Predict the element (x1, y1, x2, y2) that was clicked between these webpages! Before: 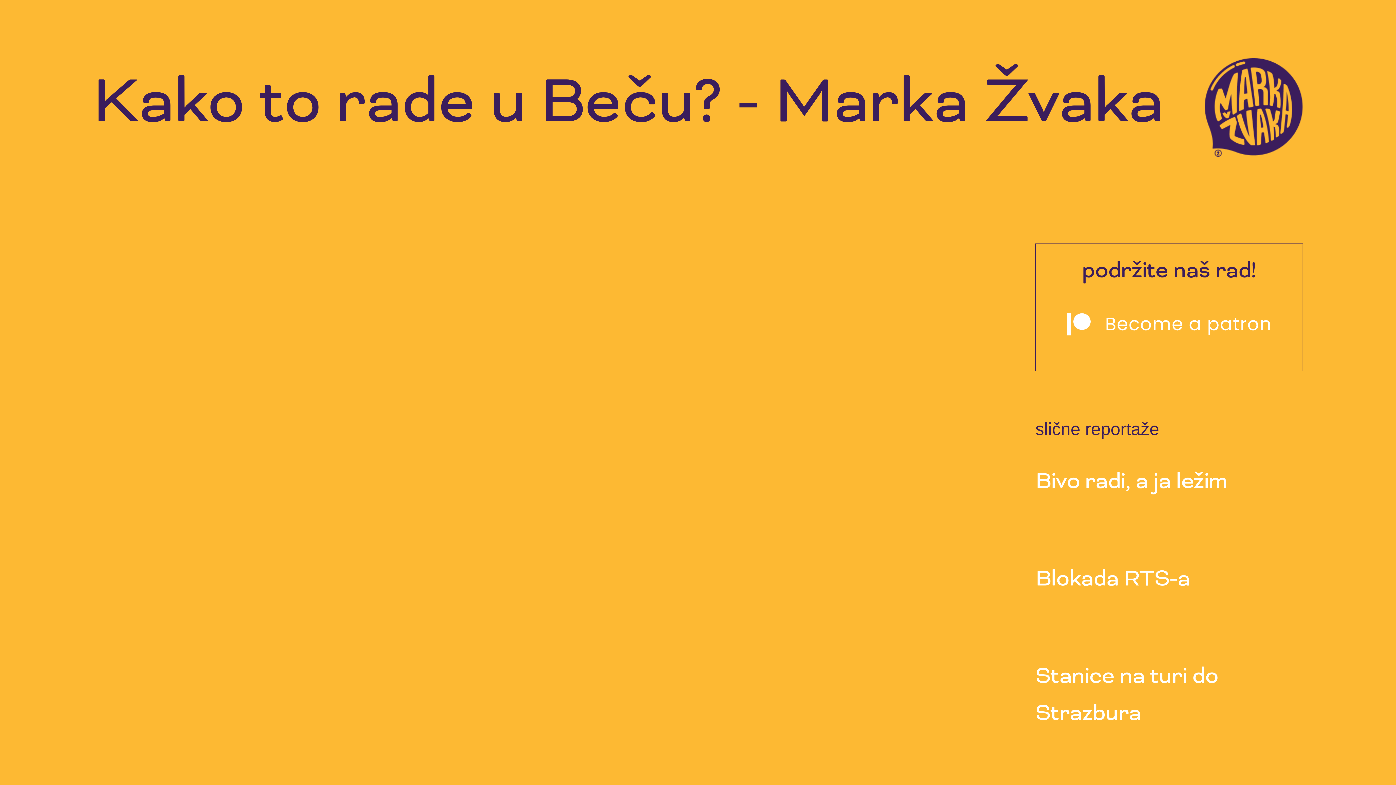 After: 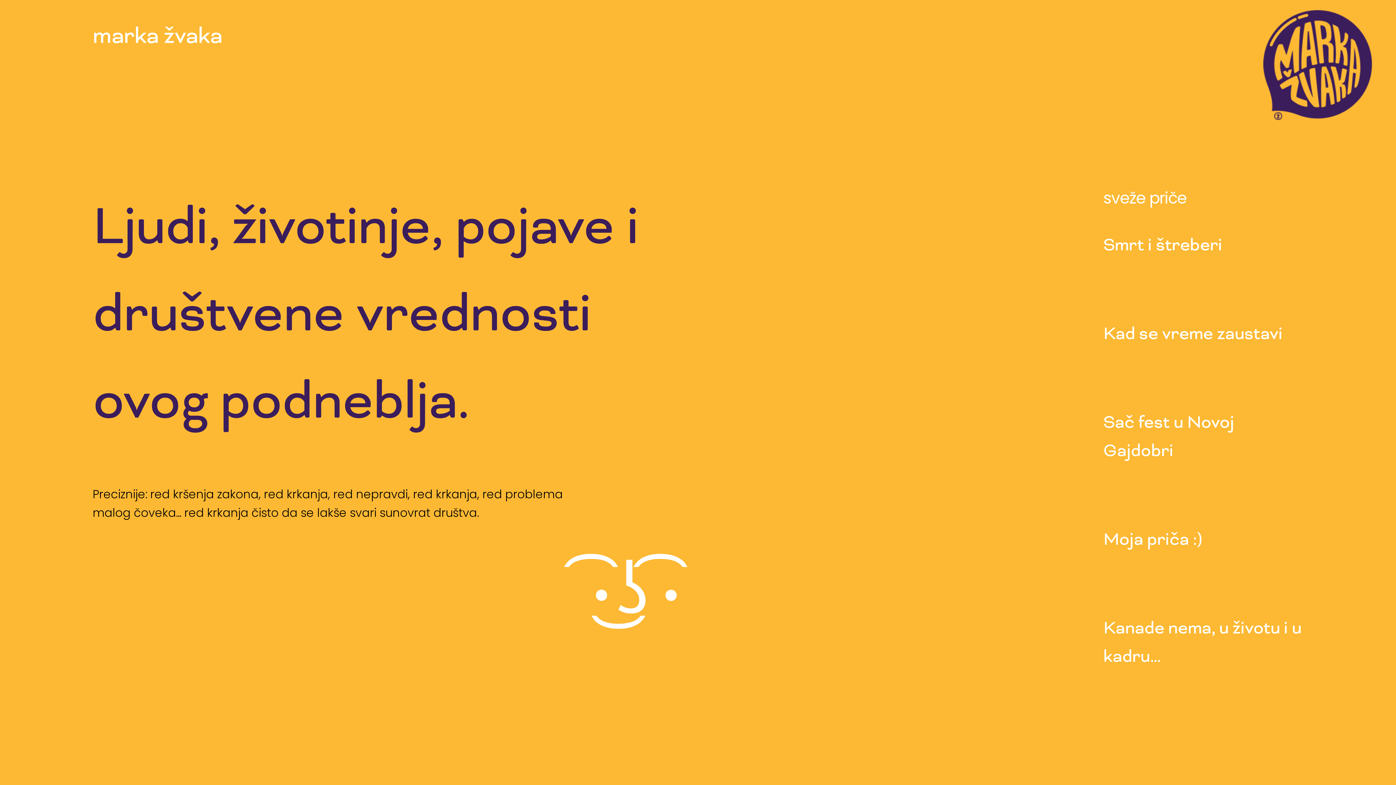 Action: bbox: (1205, 58, 1303, 156)